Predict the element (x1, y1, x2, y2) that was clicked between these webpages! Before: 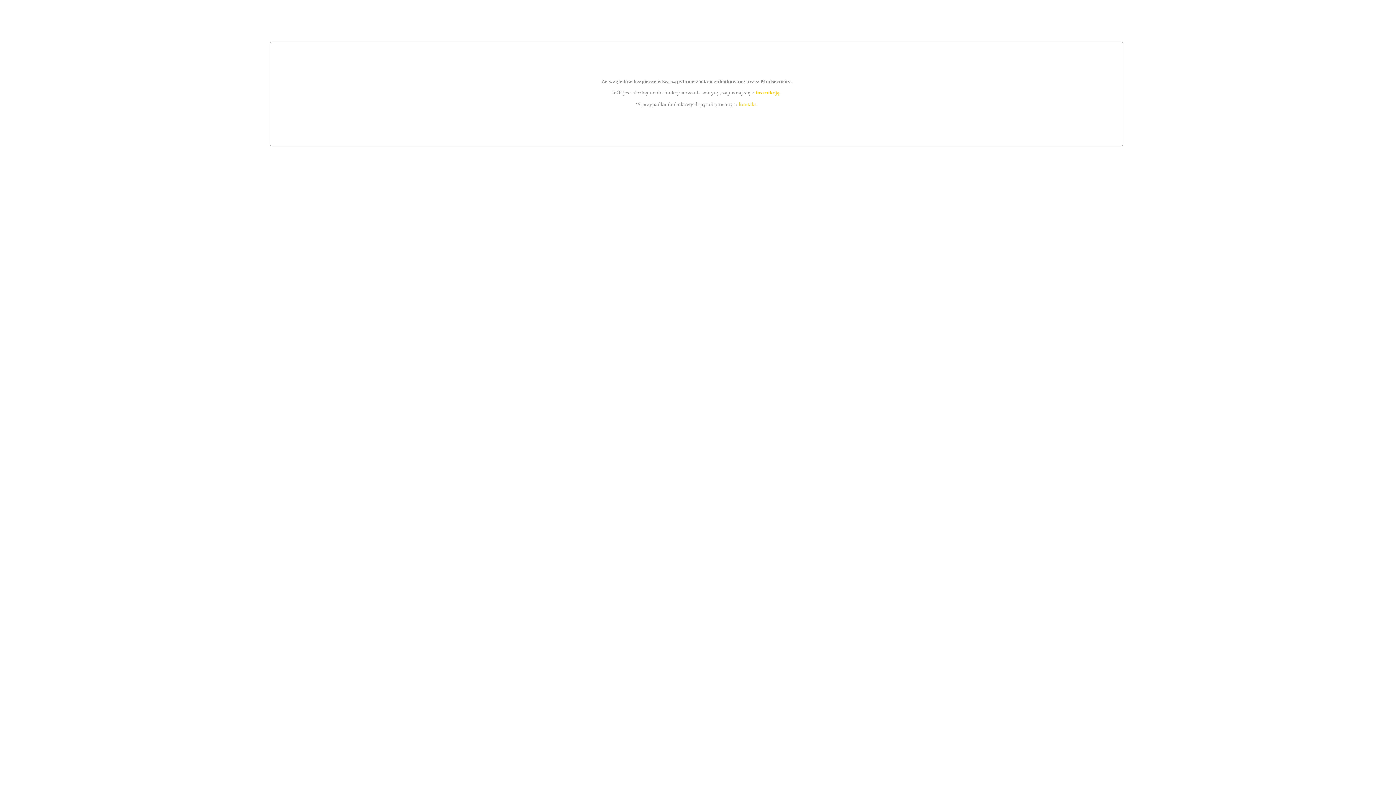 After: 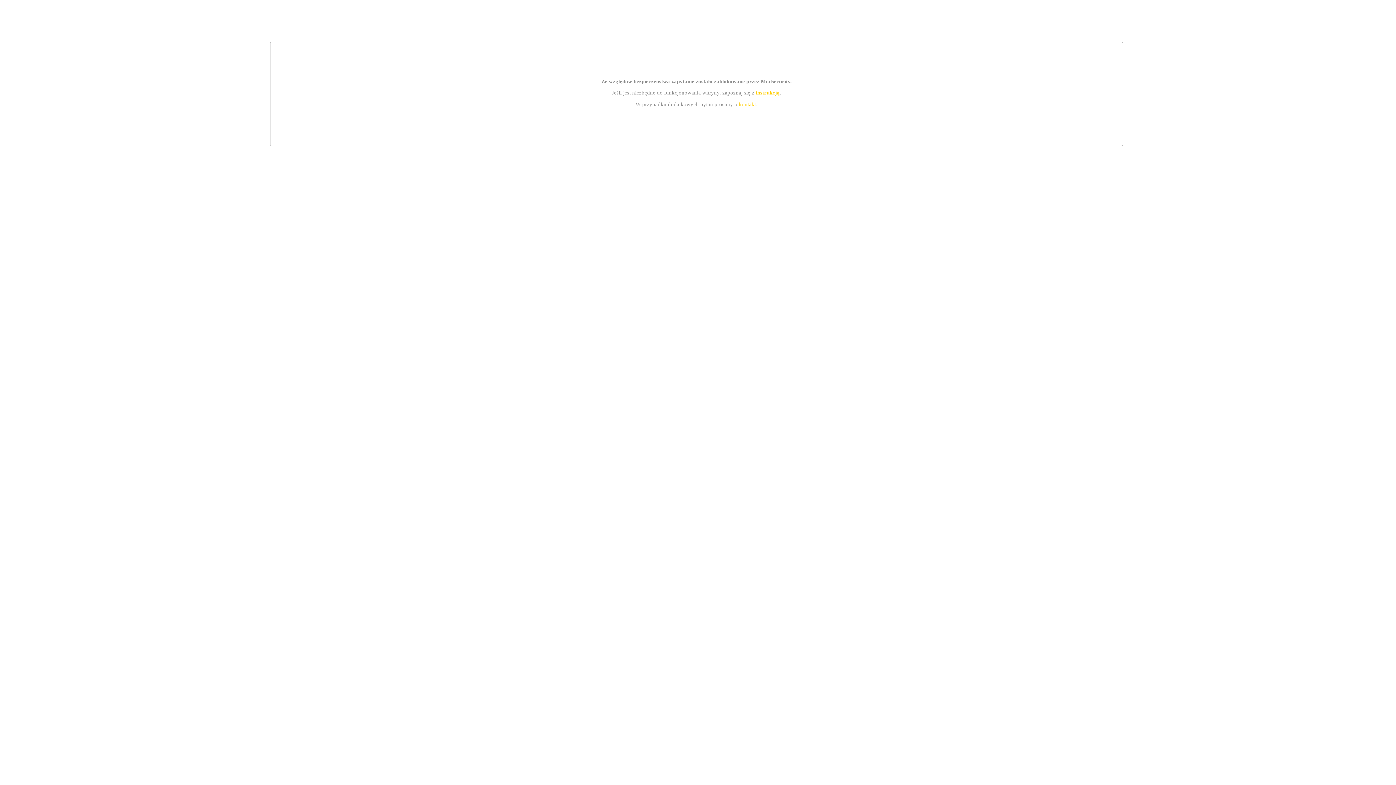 Action: bbox: (739, 101, 756, 107) label: kontakt